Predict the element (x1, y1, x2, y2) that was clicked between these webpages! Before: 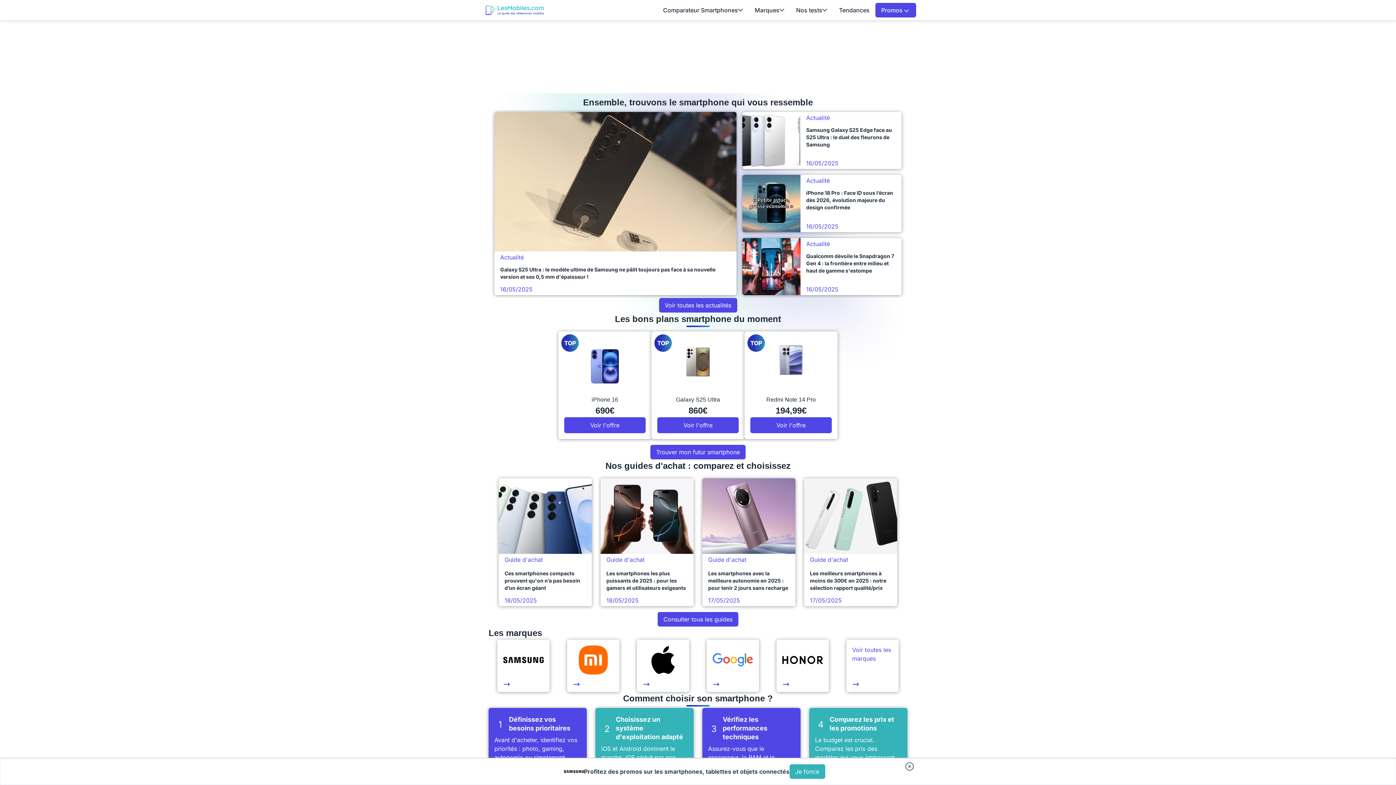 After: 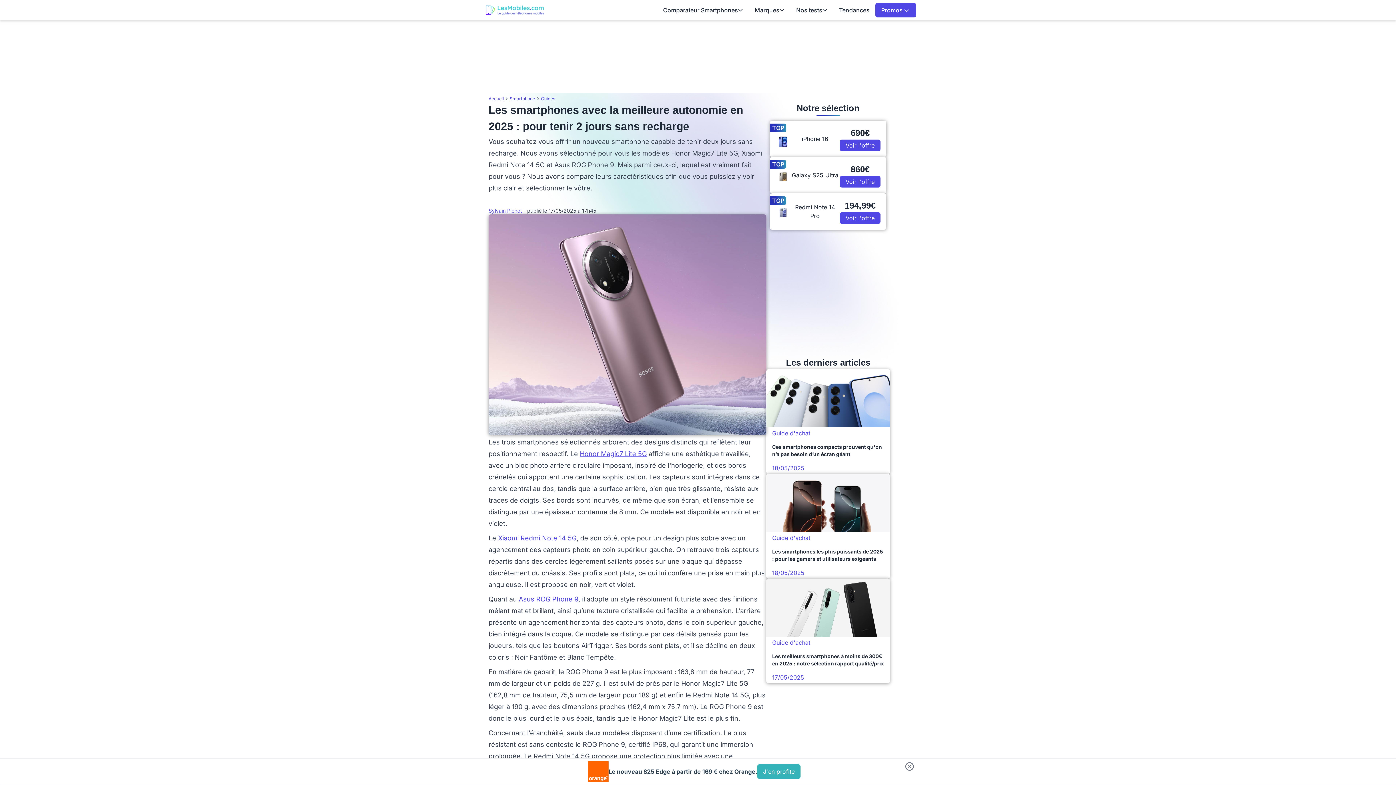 Action: bbox: (702, 478, 795, 606) label: Guide d'achat

Les smartphones avec la meilleure autonomie en 2025 : pour tenir 2 jours sans recharge

17/05/2025